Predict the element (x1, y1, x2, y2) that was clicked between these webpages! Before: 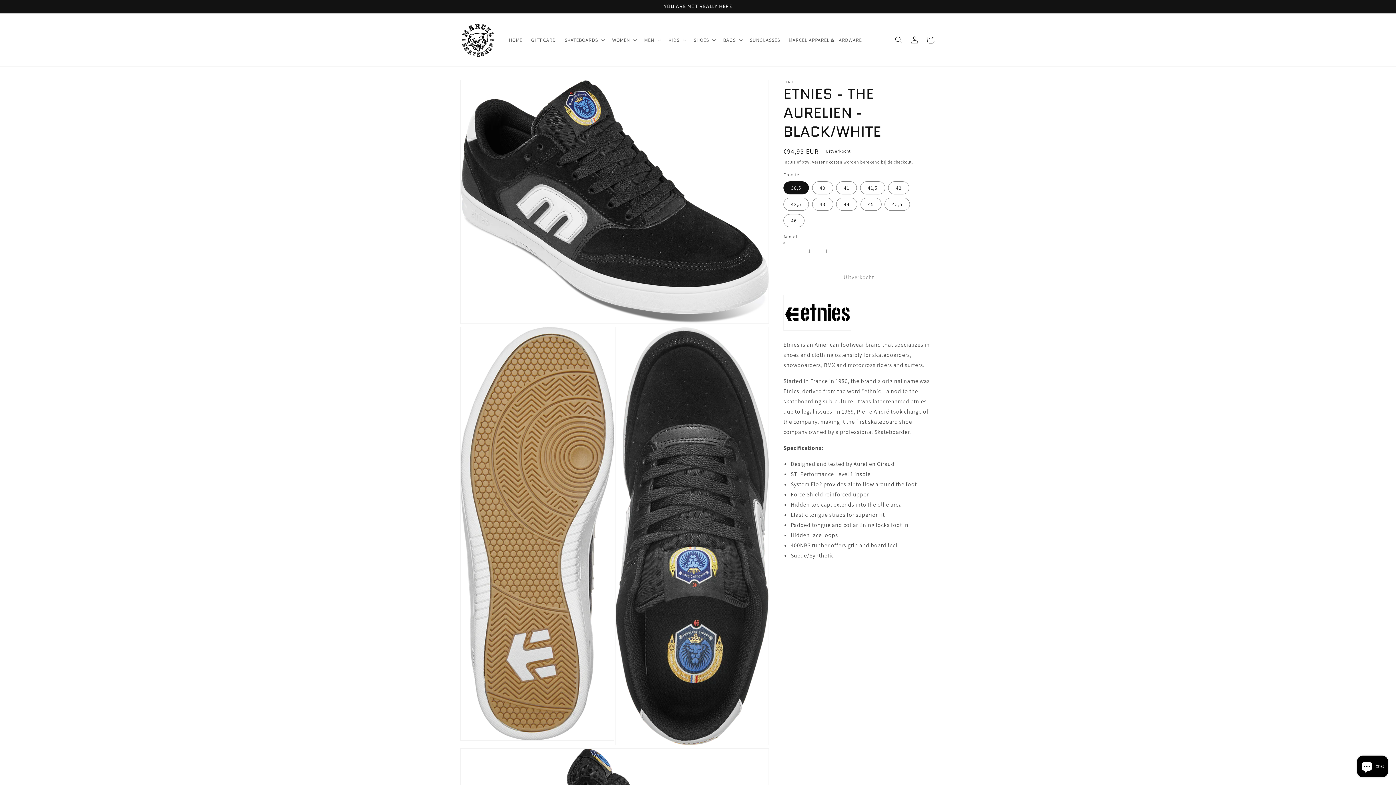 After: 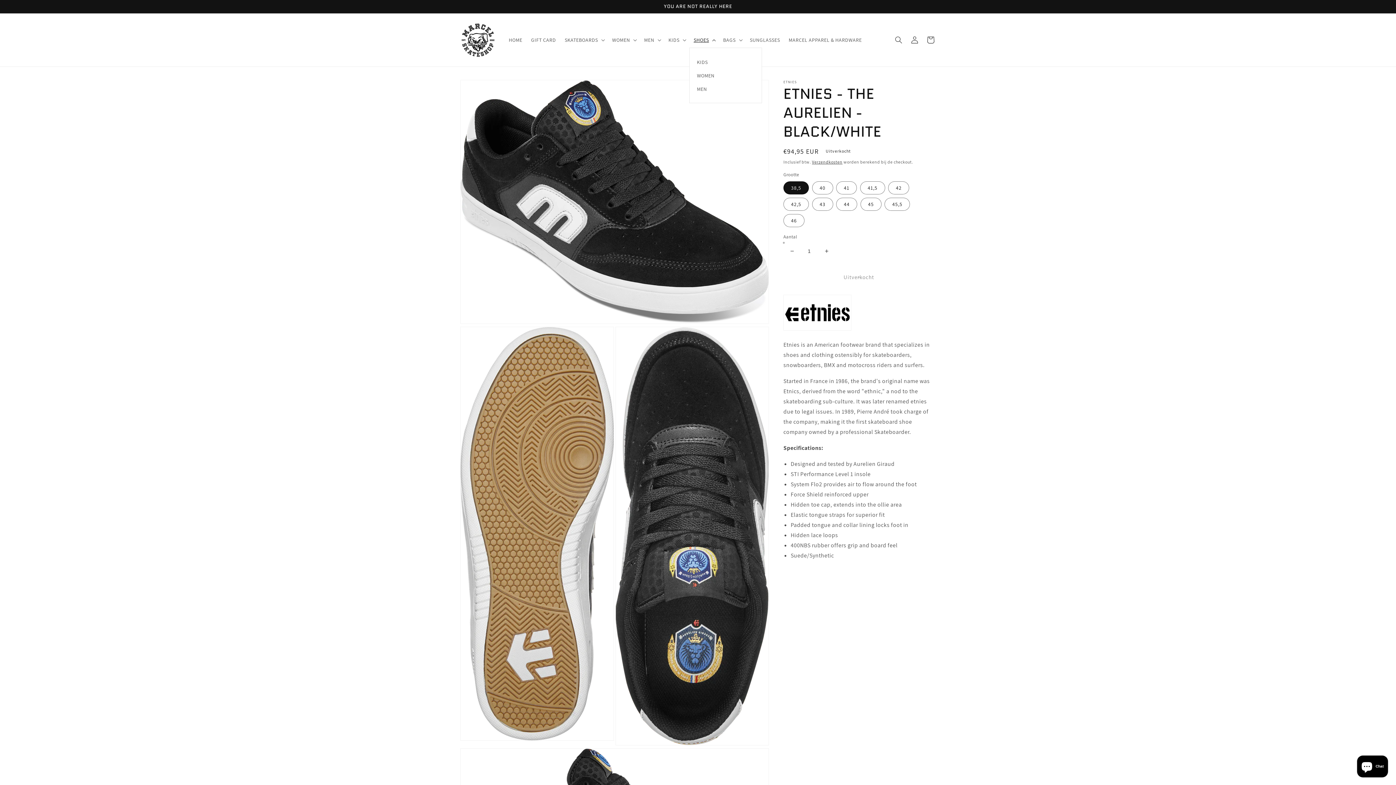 Action: label: SHOES bbox: (689, 32, 718, 47)